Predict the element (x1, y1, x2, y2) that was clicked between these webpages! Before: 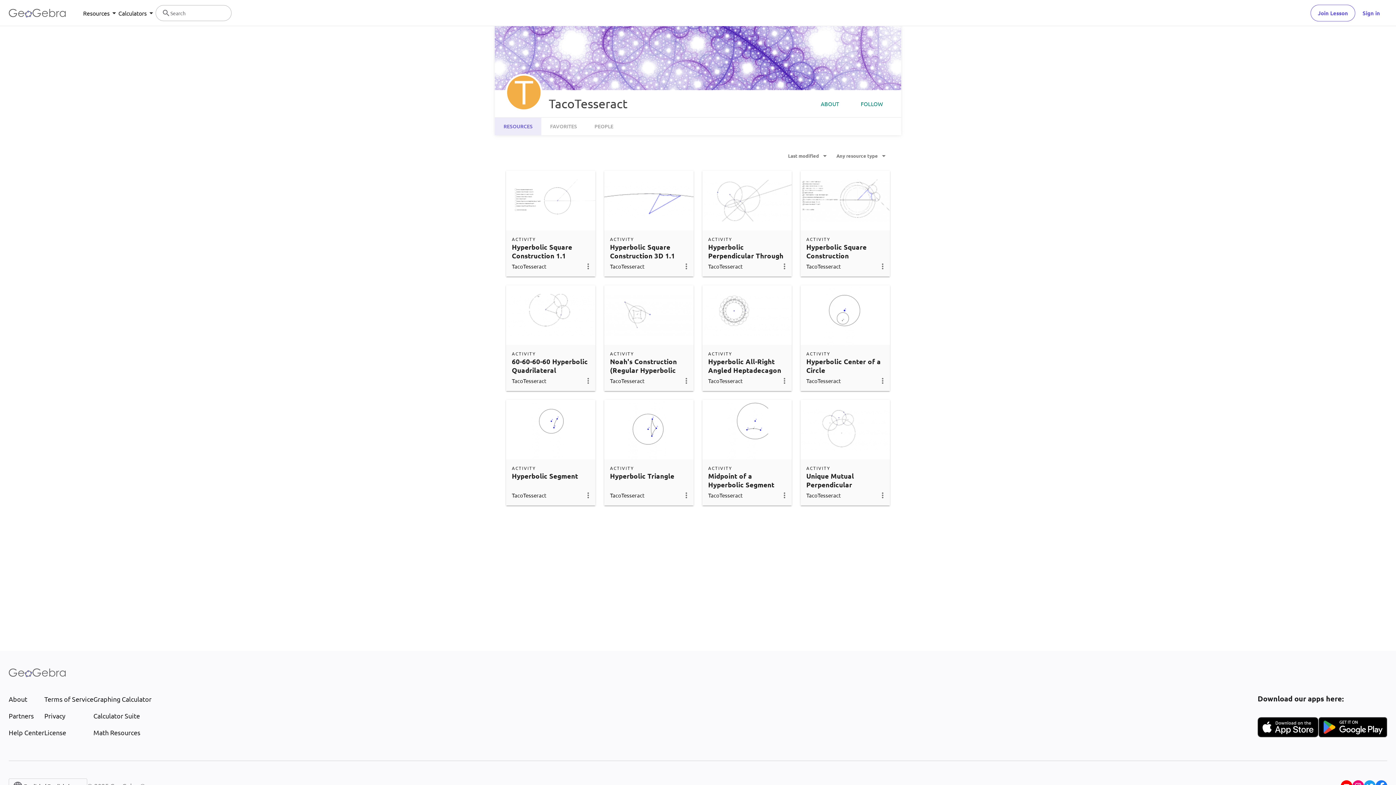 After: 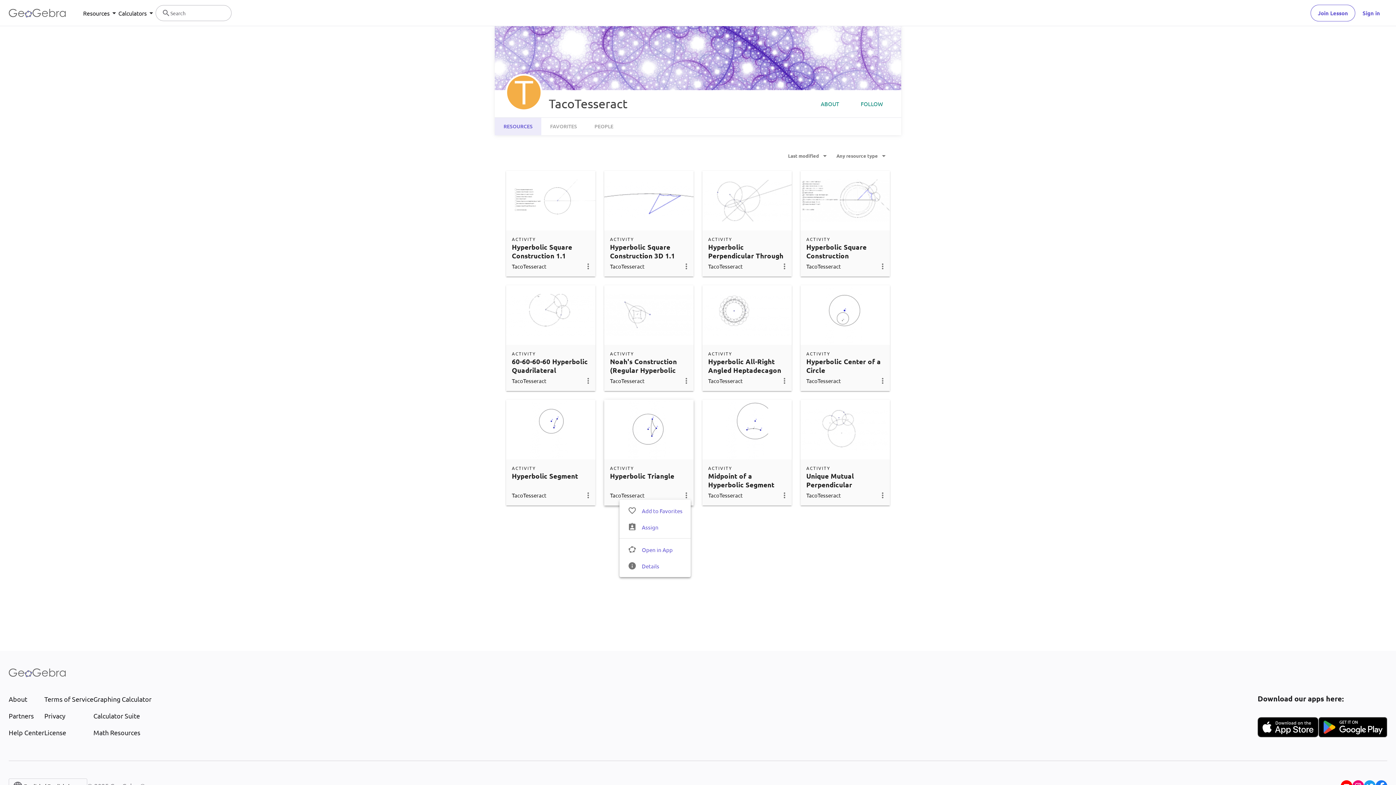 Action: bbox: (682, 490, 690, 499)